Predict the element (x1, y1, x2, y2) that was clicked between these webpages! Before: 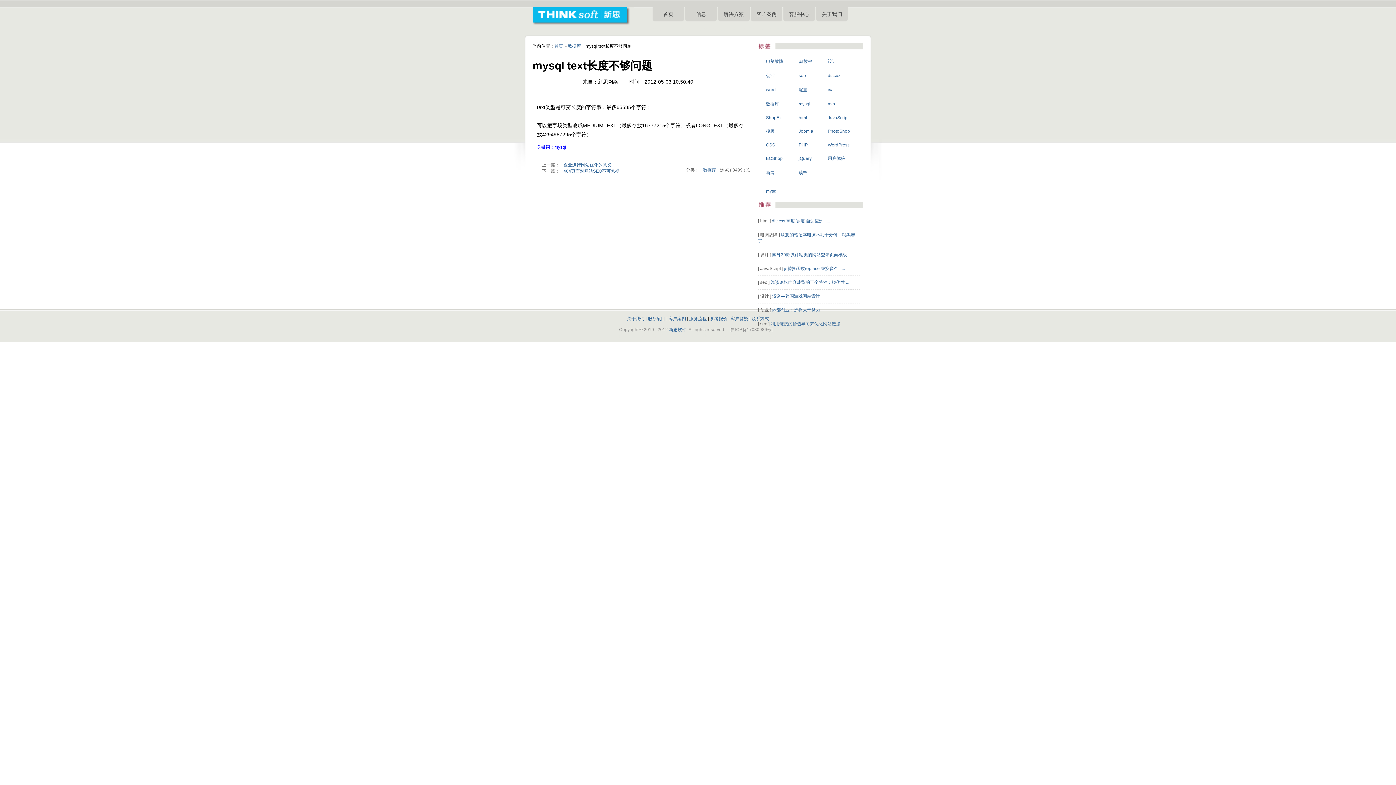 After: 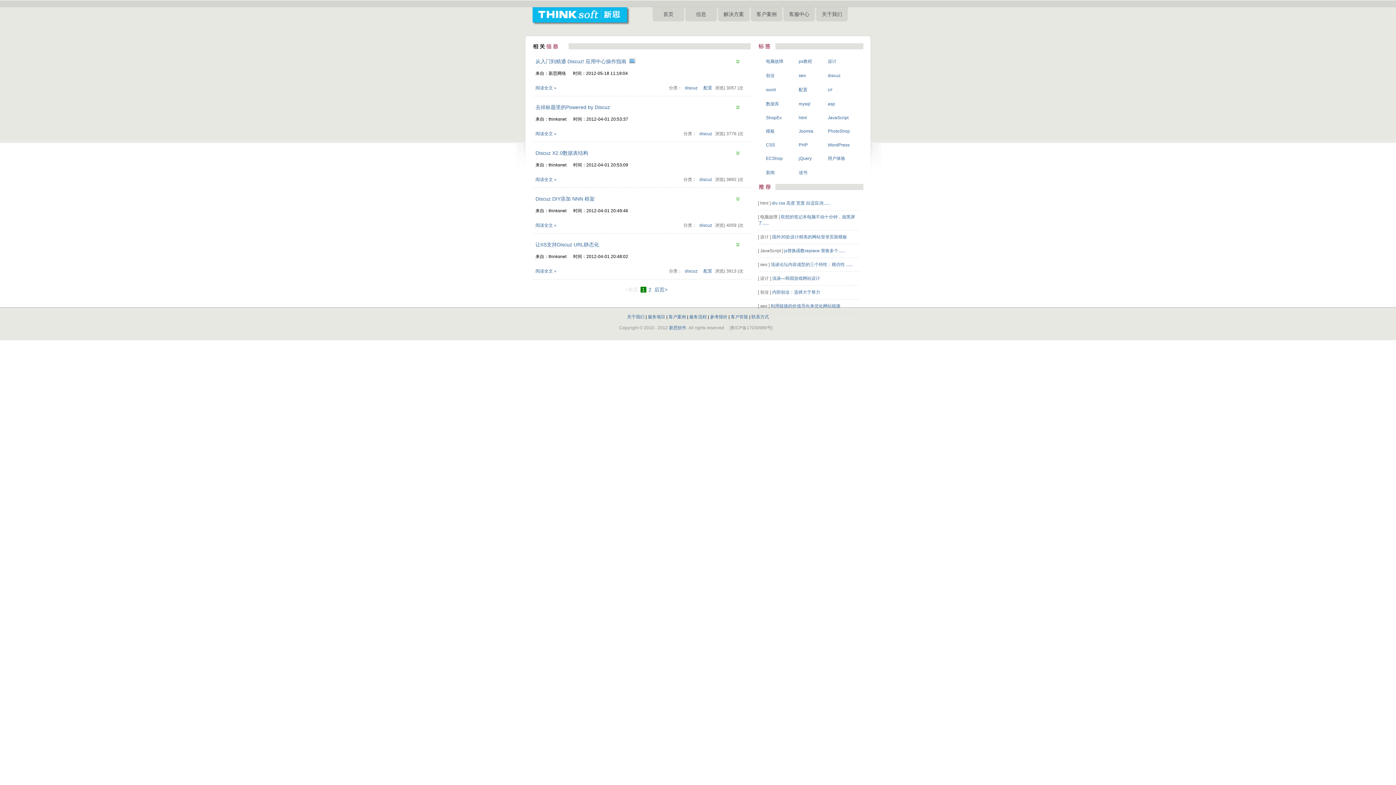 Action: label: discuz bbox: (828, 73, 840, 78)